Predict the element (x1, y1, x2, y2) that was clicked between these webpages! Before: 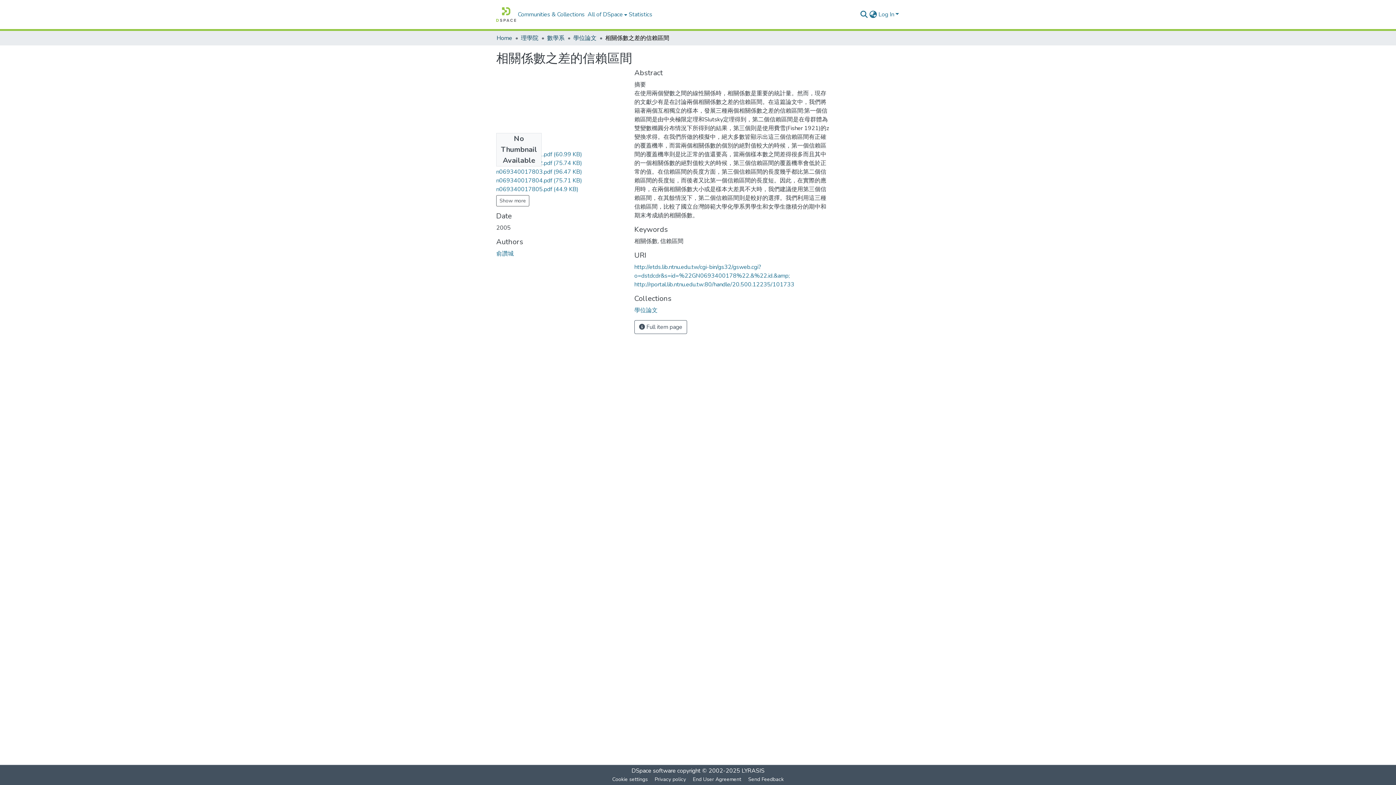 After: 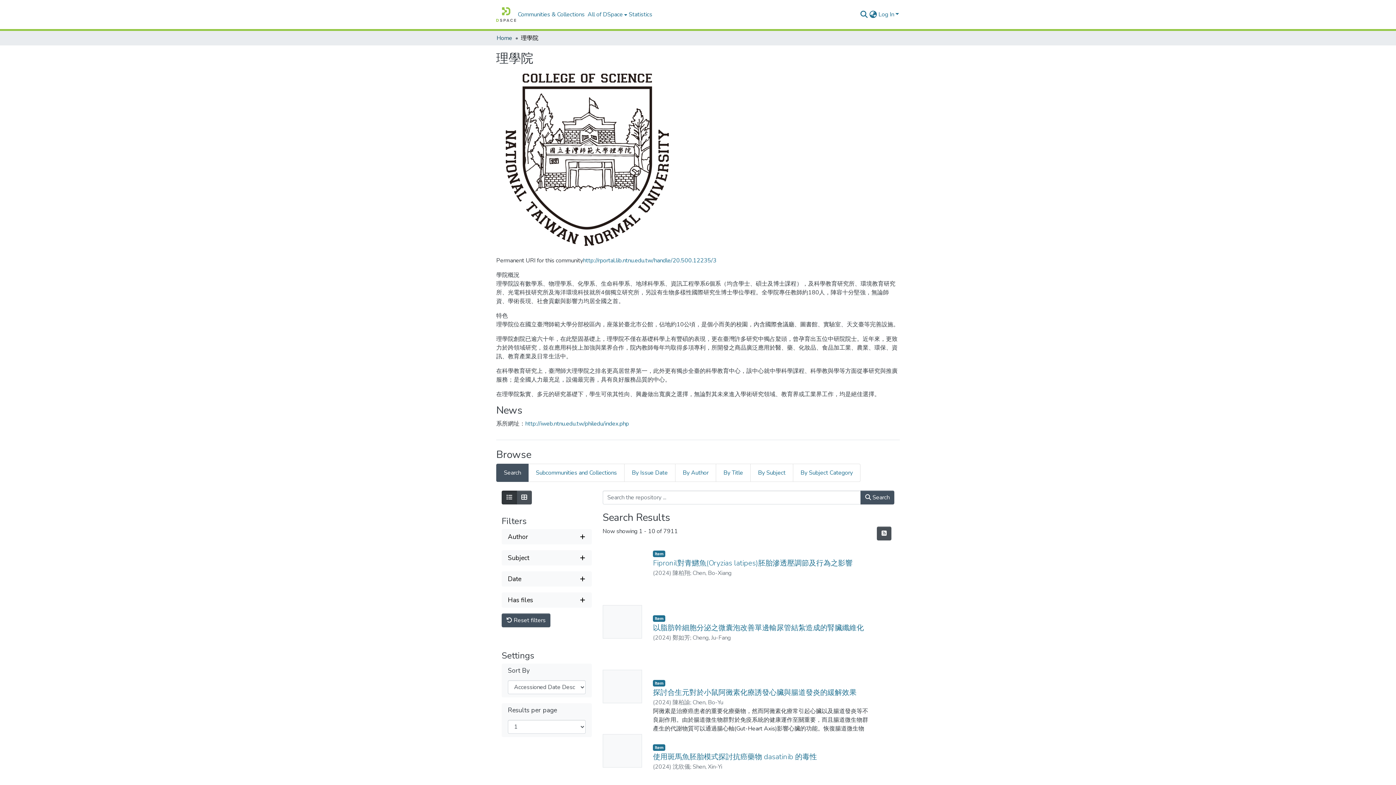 Action: label: 理學院 bbox: (521, 33, 538, 42)